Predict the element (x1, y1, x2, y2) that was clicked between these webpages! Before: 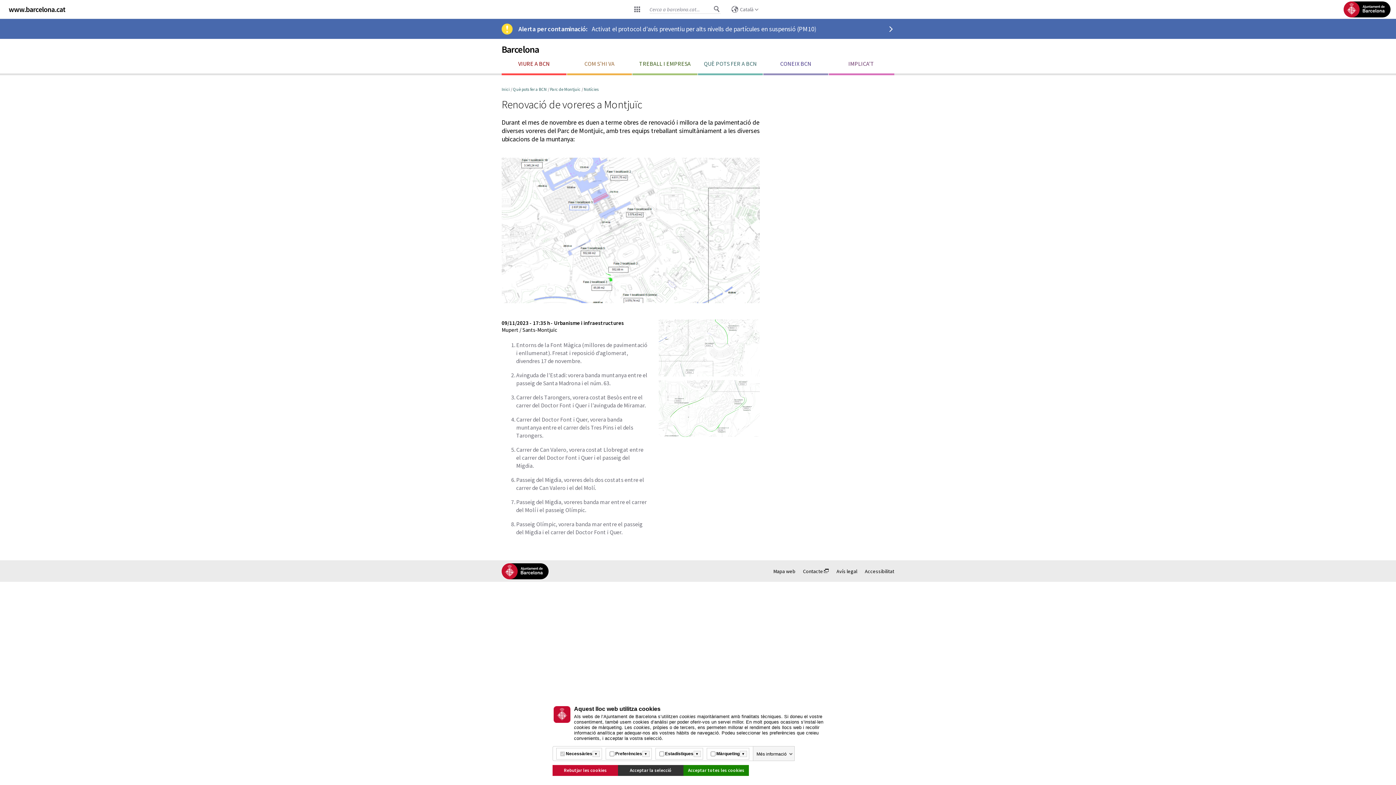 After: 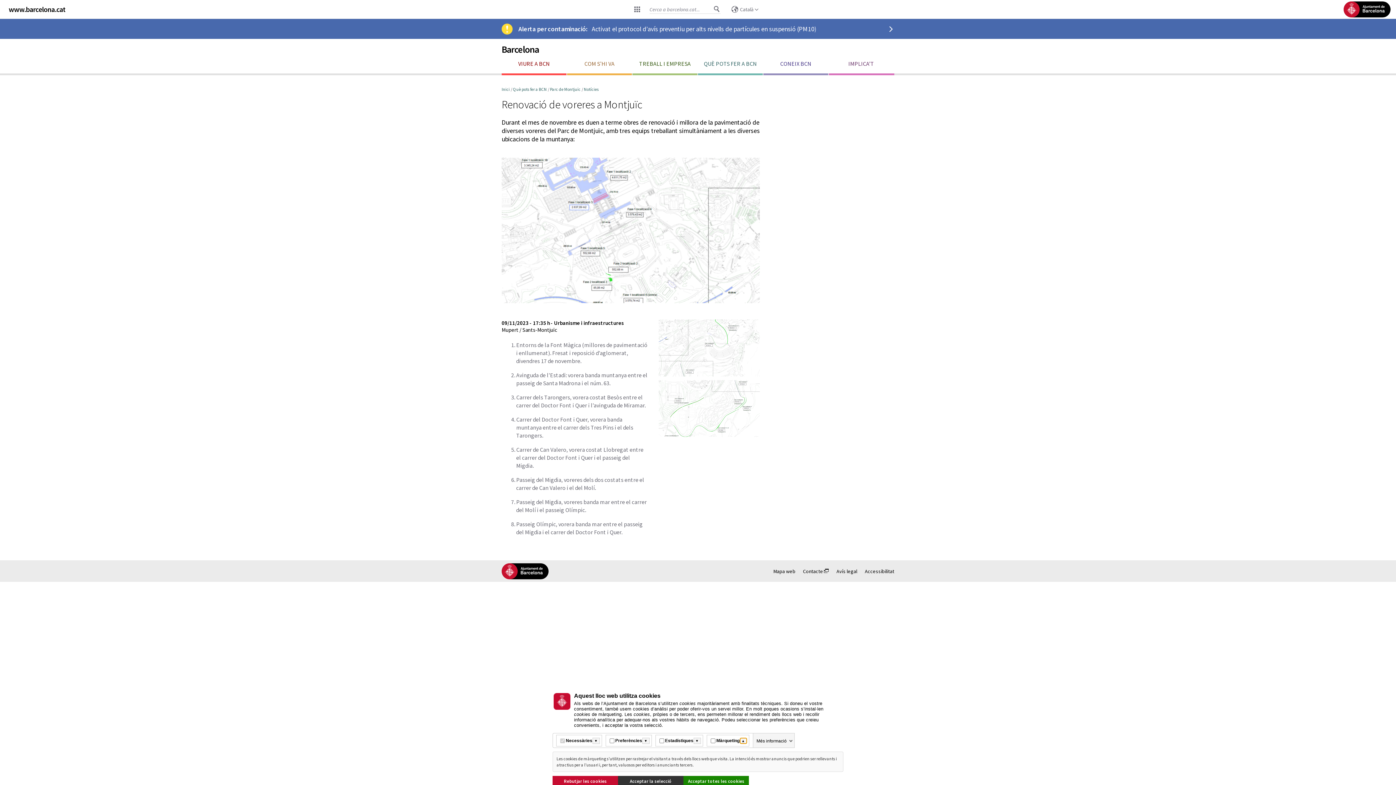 Action: bbox: (739, 751, 747, 757) label: Més informació